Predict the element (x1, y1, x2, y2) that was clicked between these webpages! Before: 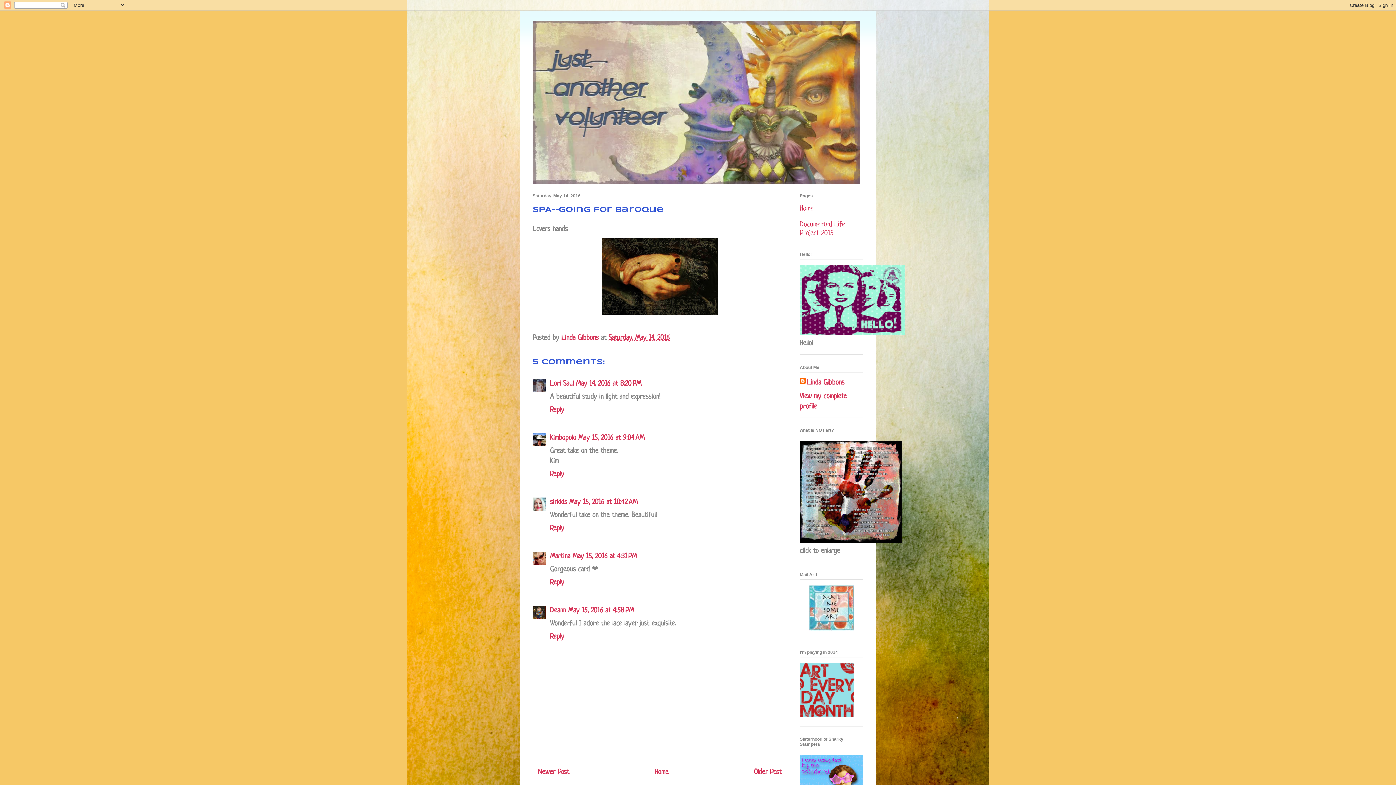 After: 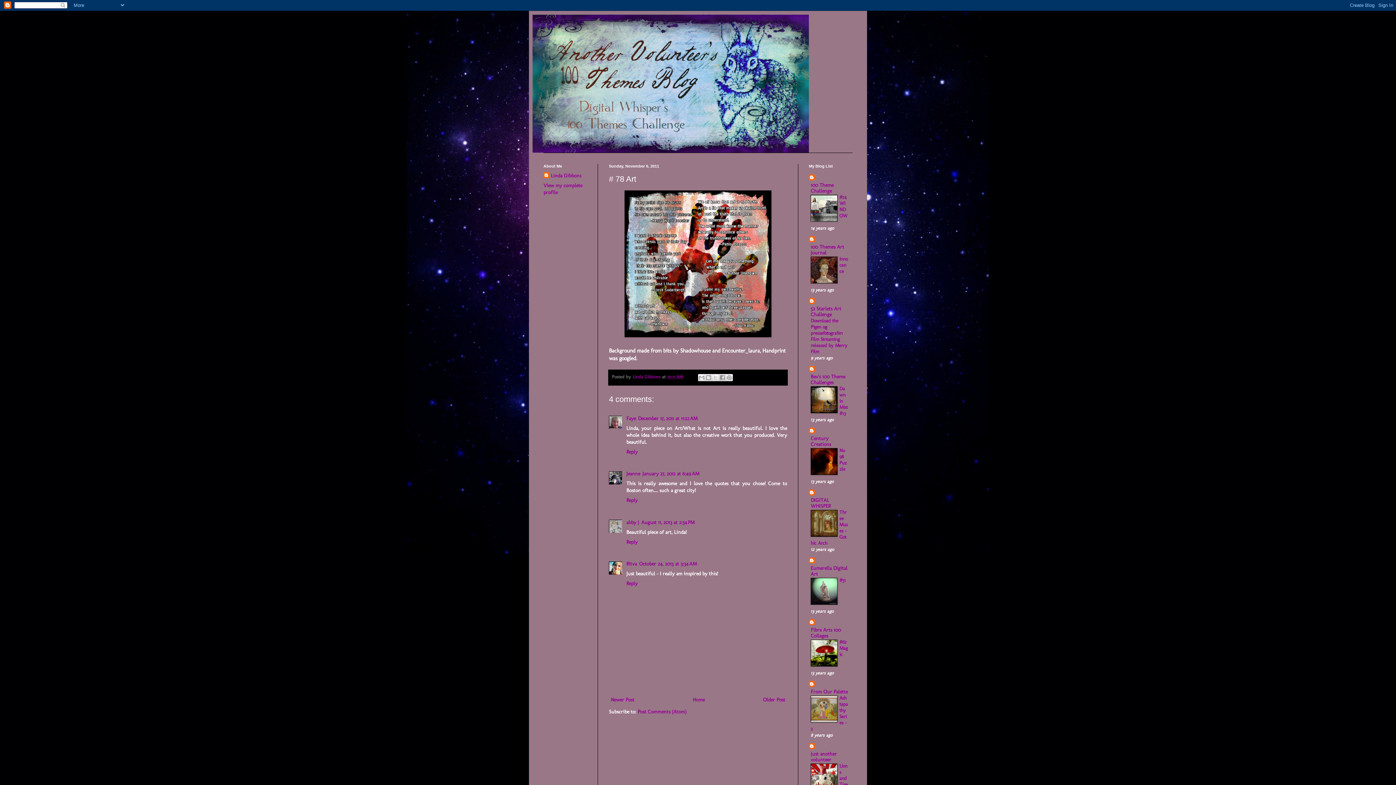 Action: bbox: (800, 537, 901, 545)